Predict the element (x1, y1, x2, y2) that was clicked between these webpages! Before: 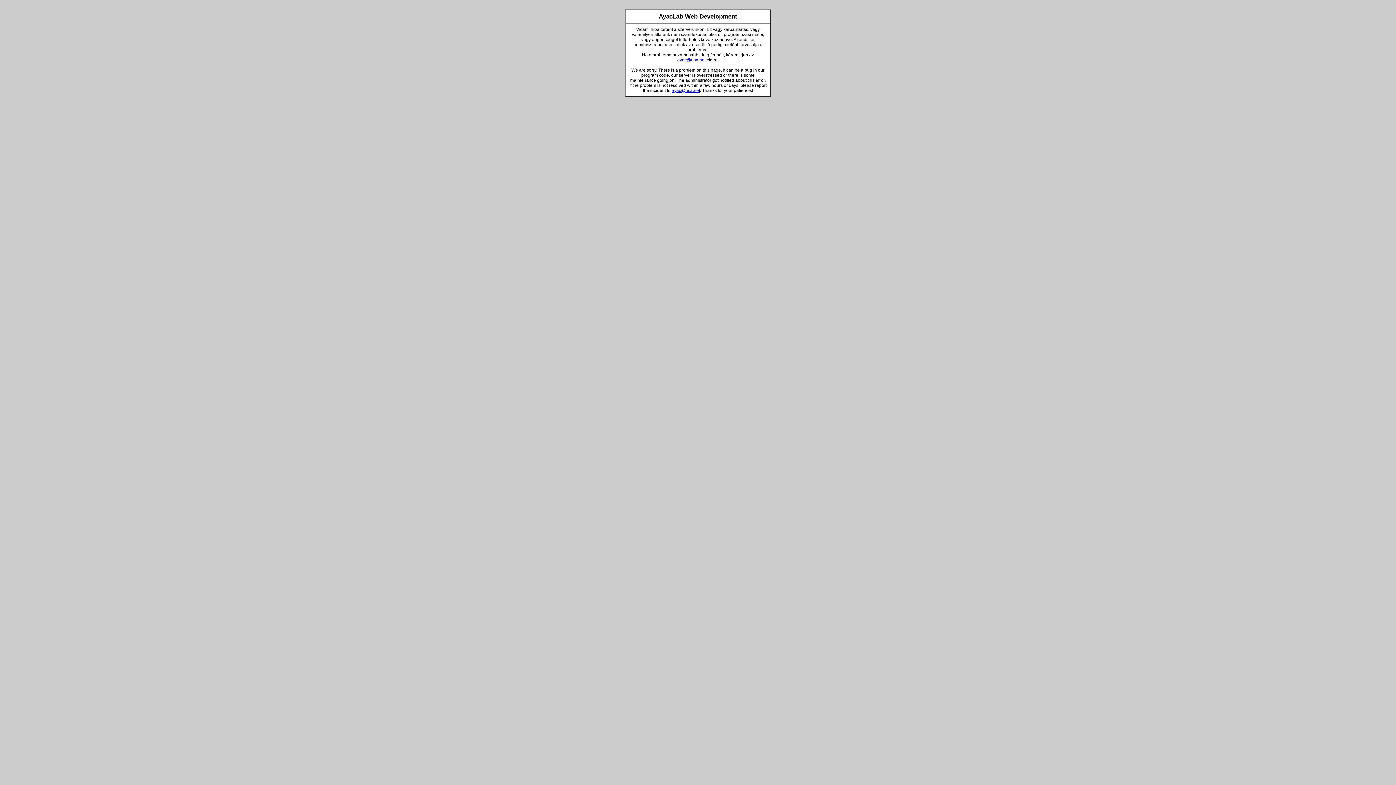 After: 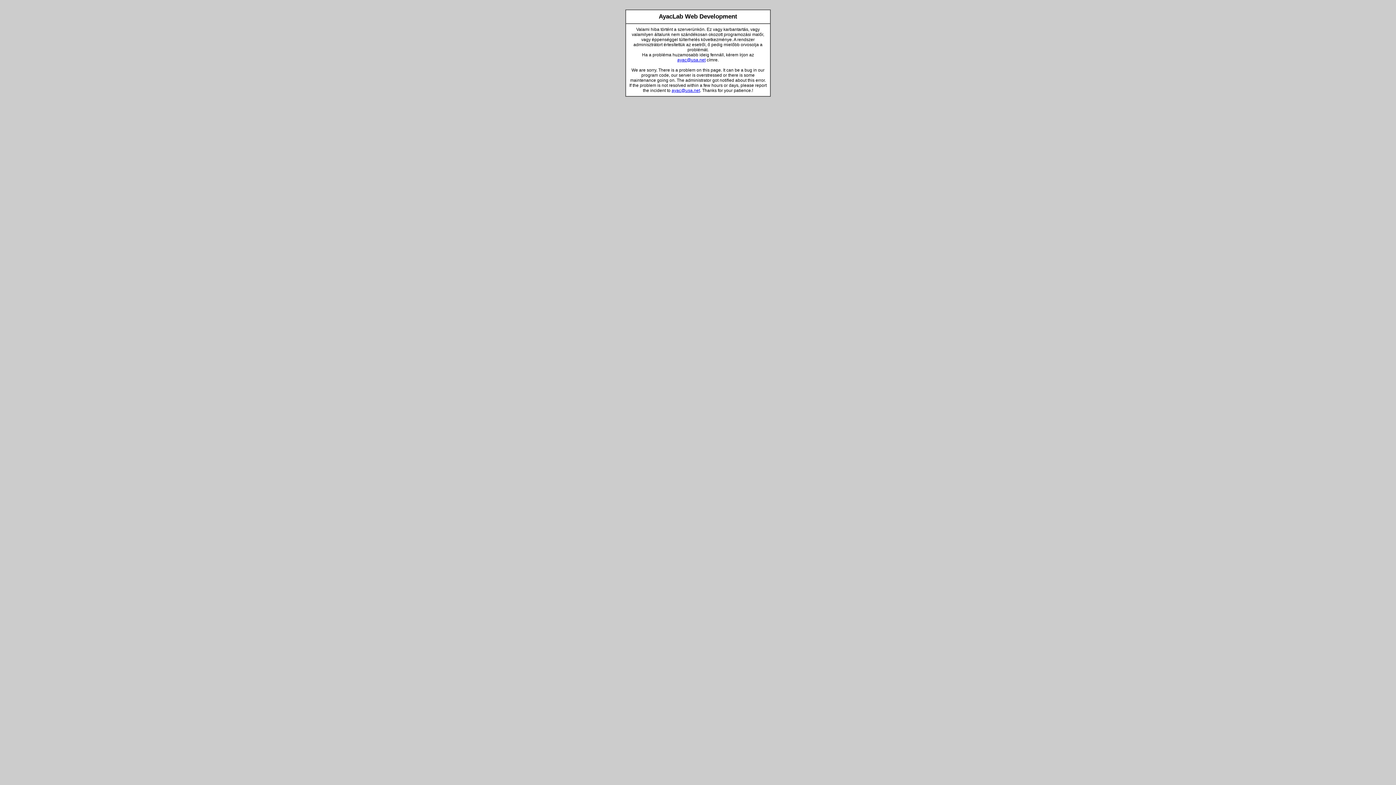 Action: label: ayac@usa.net bbox: (671, 88, 700, 93)